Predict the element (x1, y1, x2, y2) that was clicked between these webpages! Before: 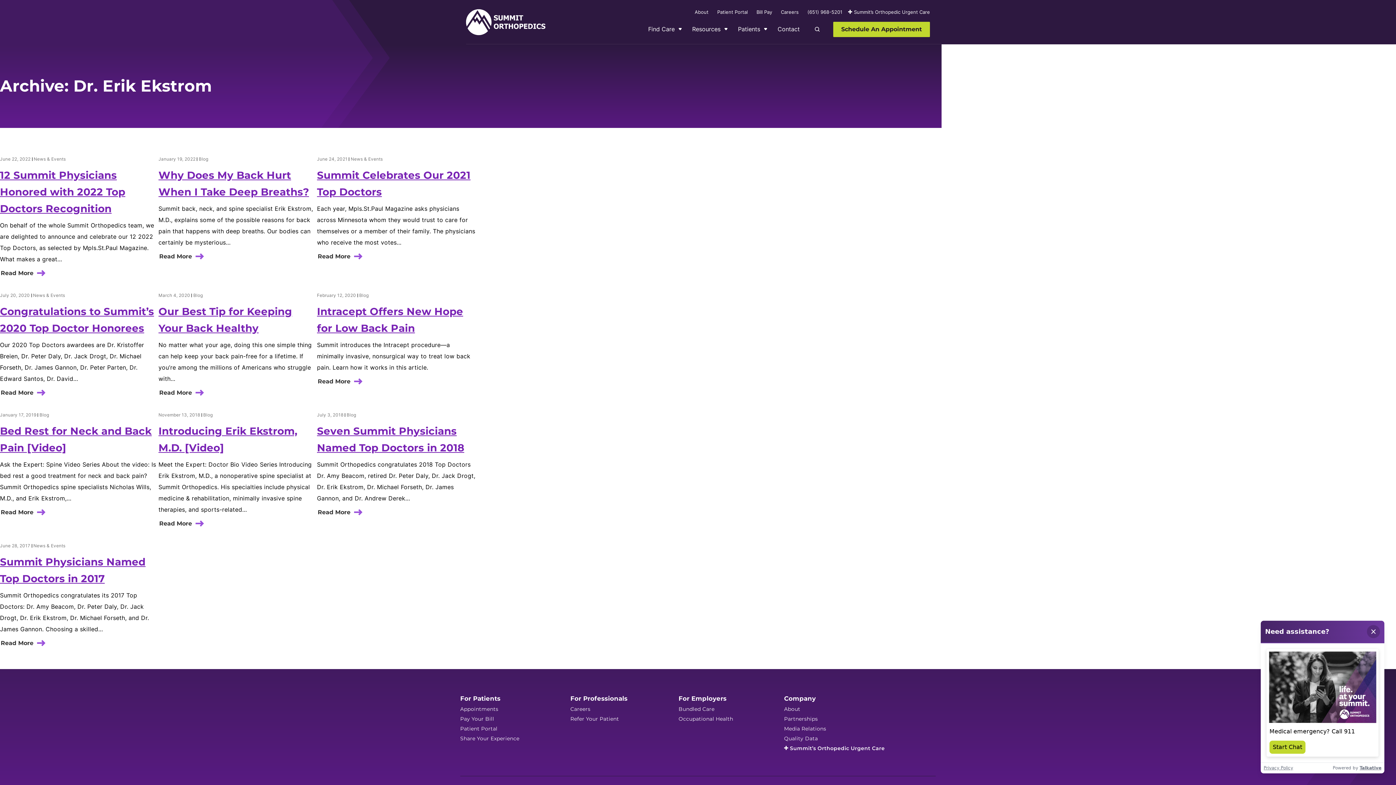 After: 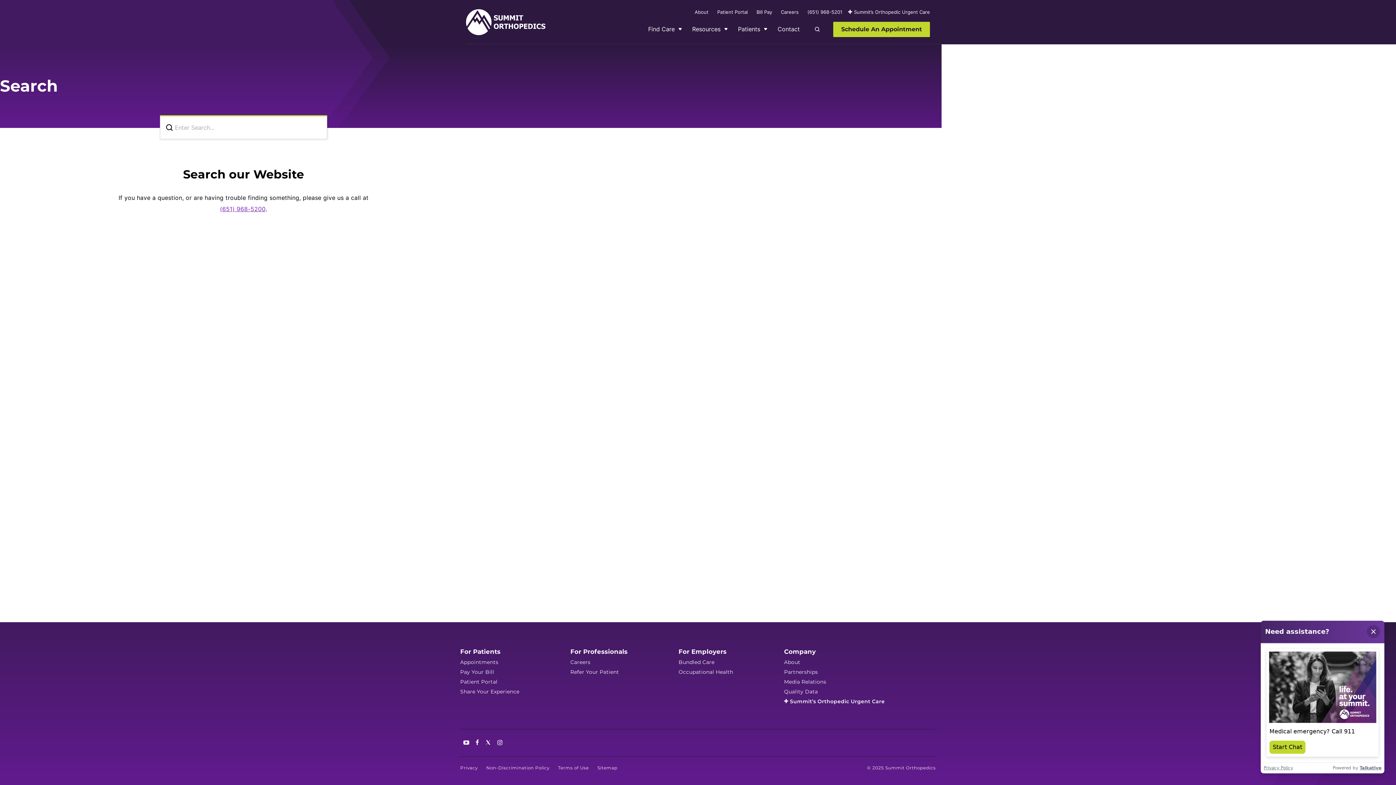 Action: label: Search bbox: (808, 26, 826, 37)